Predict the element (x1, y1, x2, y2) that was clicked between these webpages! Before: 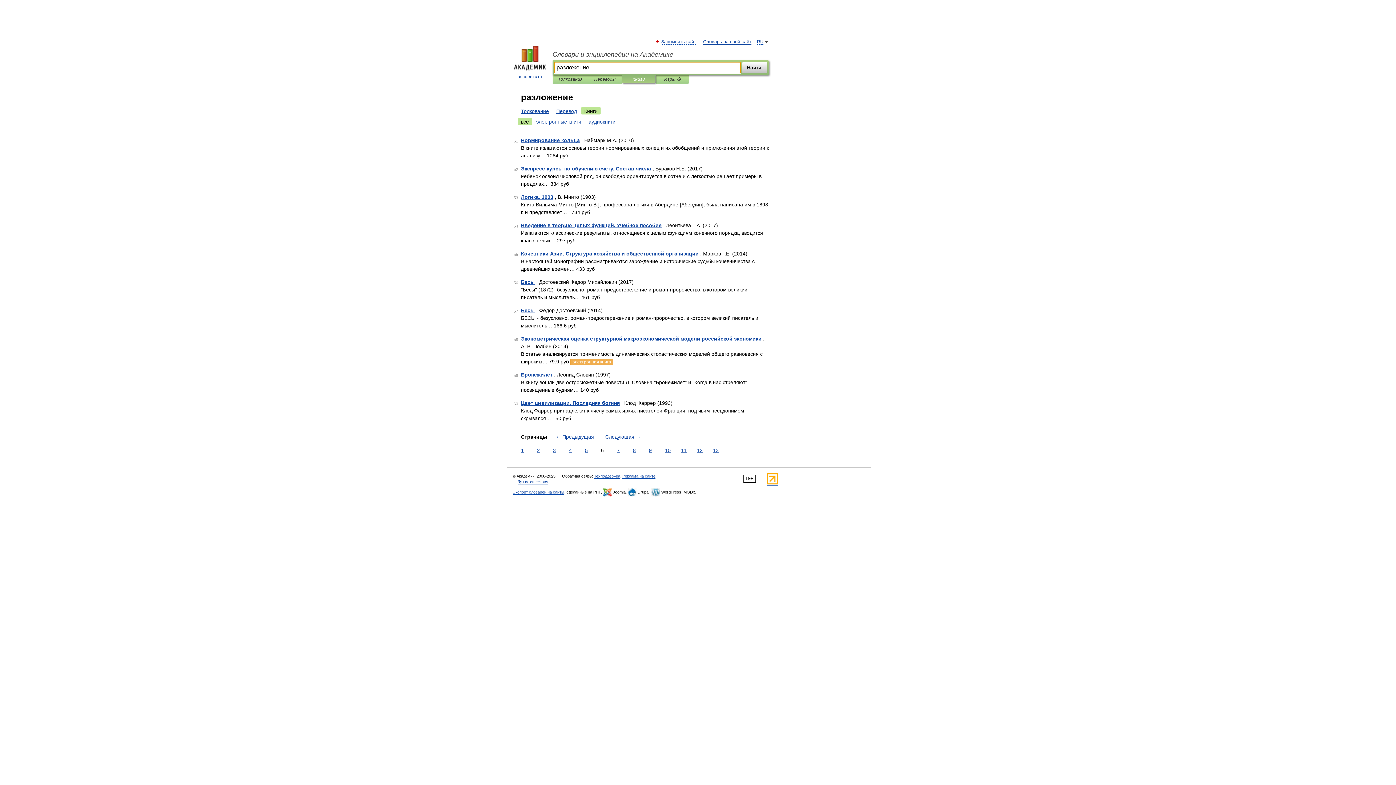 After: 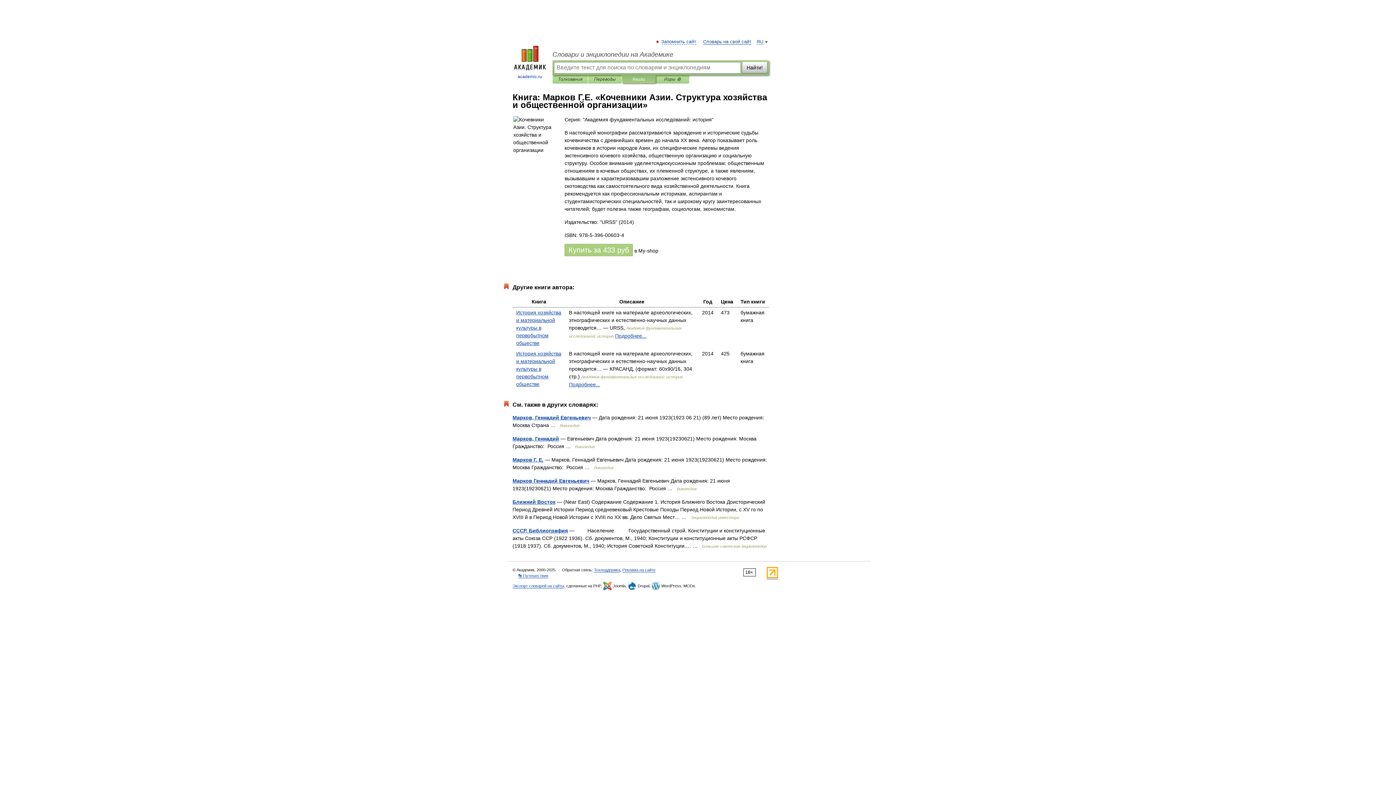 Action: bbox: (521, 250, 698, 256) label: Кочевники Азии. Структура хозяйства и общественной организации